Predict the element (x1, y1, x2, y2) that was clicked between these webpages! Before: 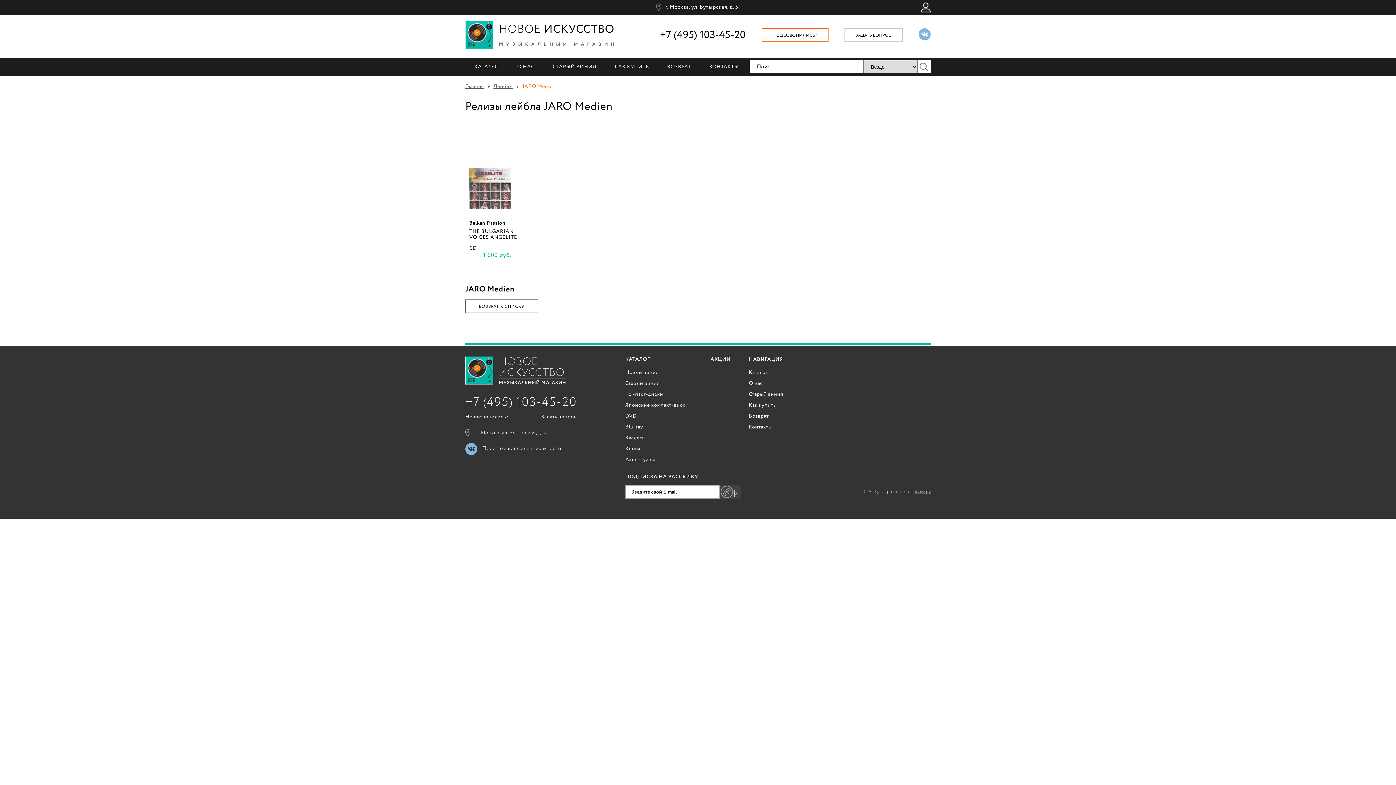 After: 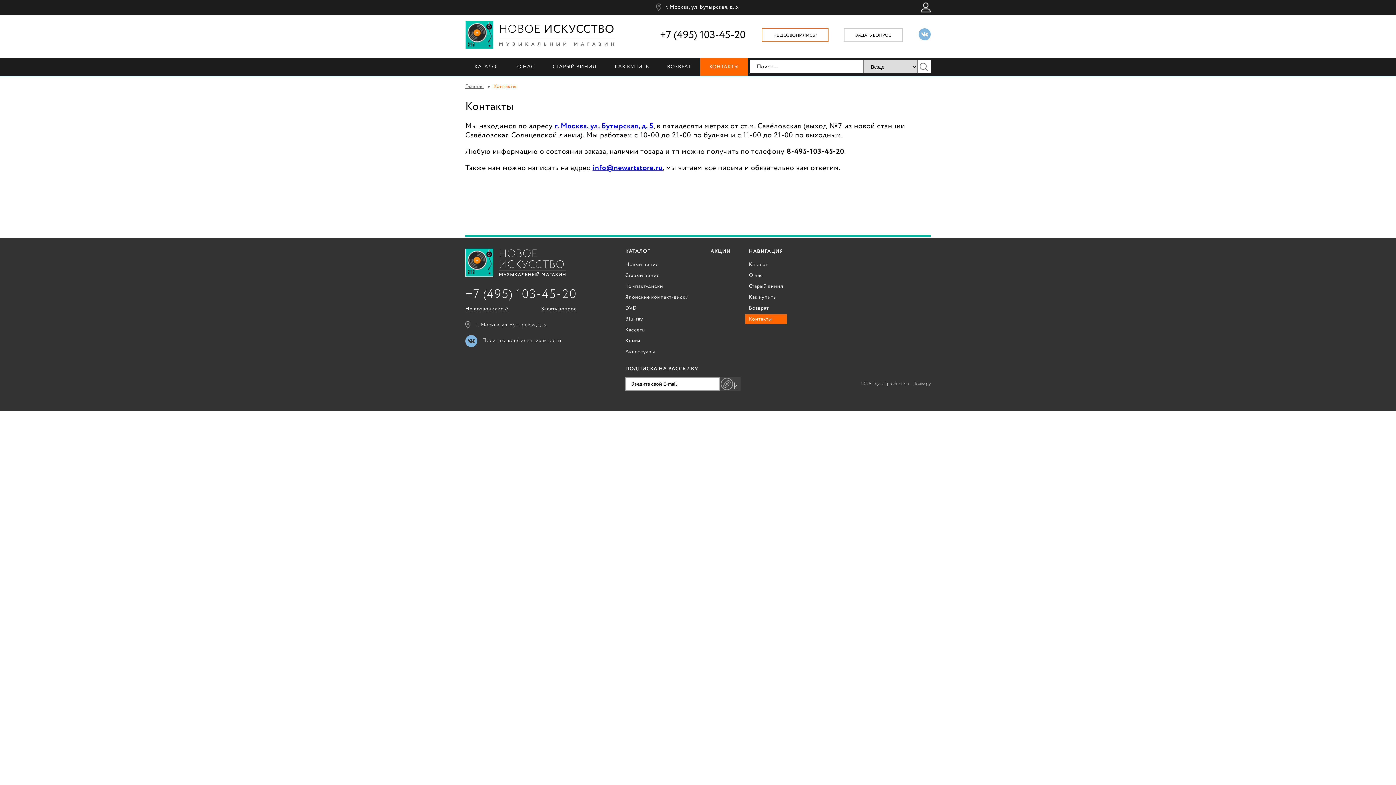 Action: bbox: (656, 0, 739, 14) label: г. Москва, ул. Бутырская, д. 5.